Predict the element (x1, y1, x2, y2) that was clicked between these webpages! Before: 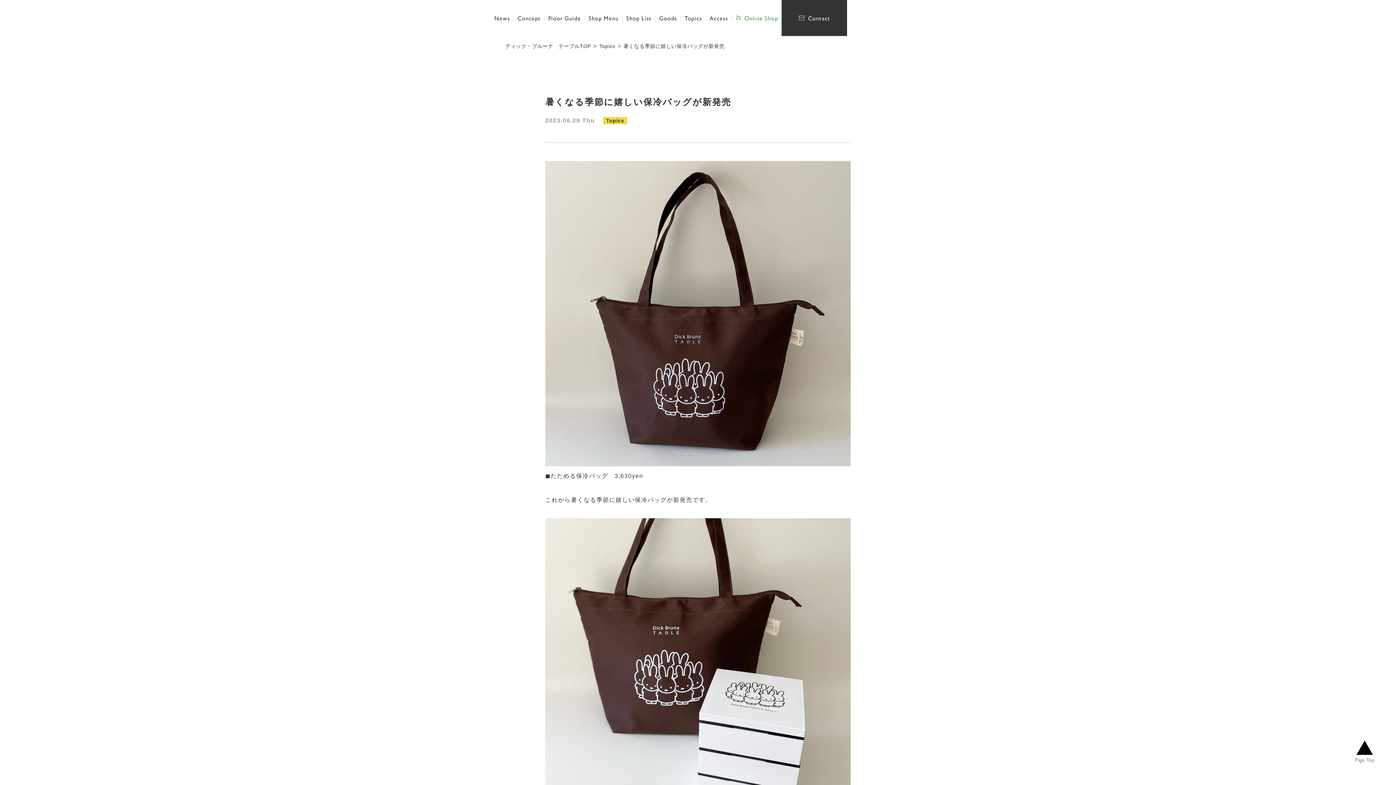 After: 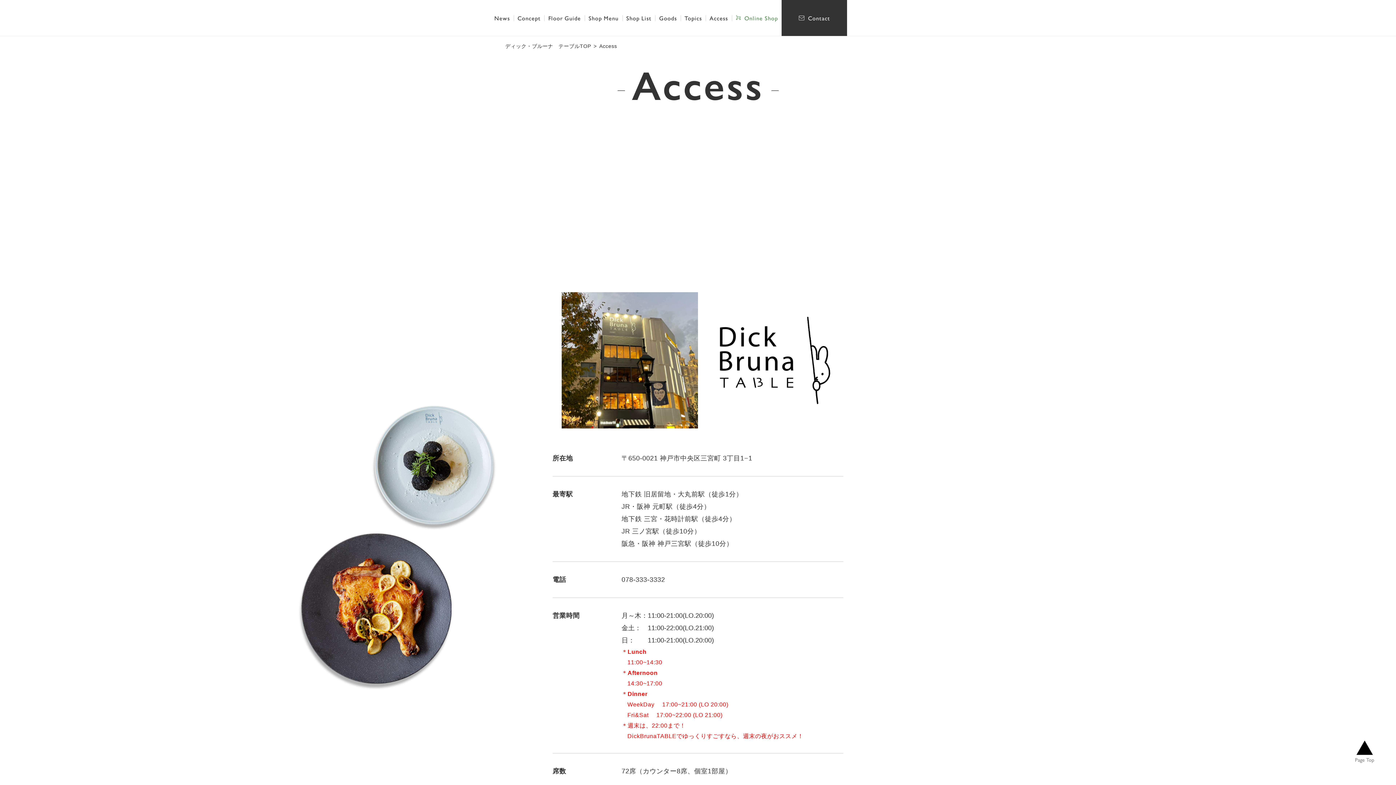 Action: label: Access bbox: (706, 15, 731, 20)